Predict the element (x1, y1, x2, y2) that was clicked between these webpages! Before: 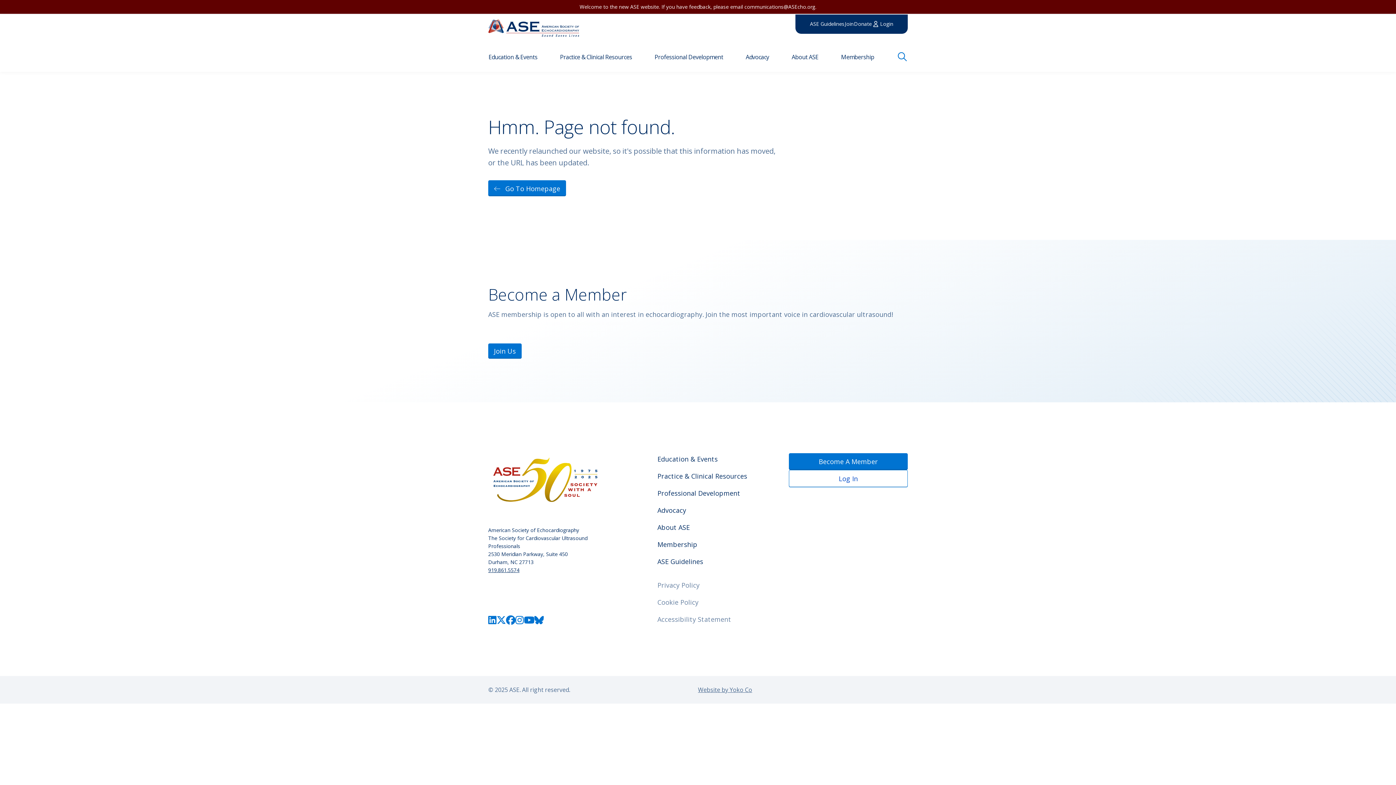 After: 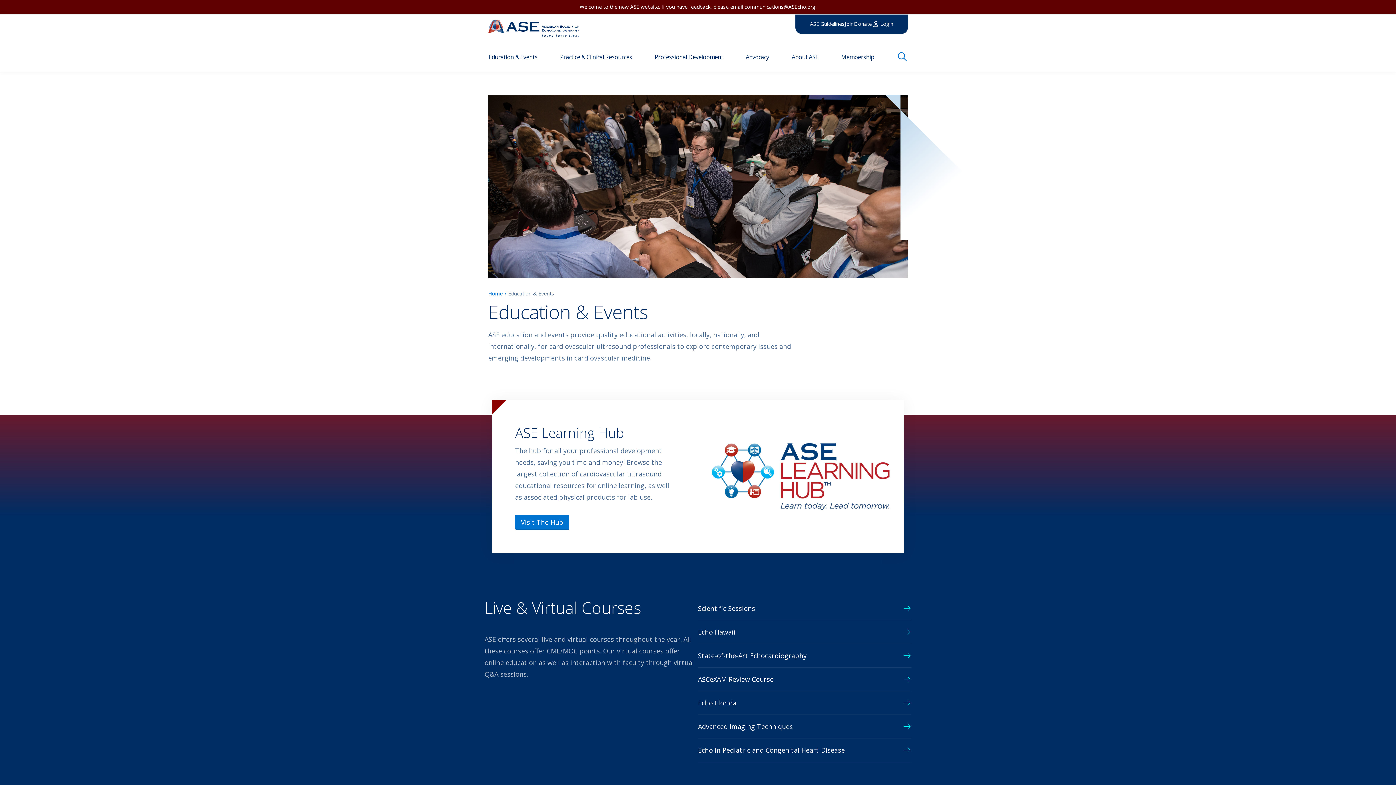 Action: label: Education & Events bbox: (657, 453, 789, 467)